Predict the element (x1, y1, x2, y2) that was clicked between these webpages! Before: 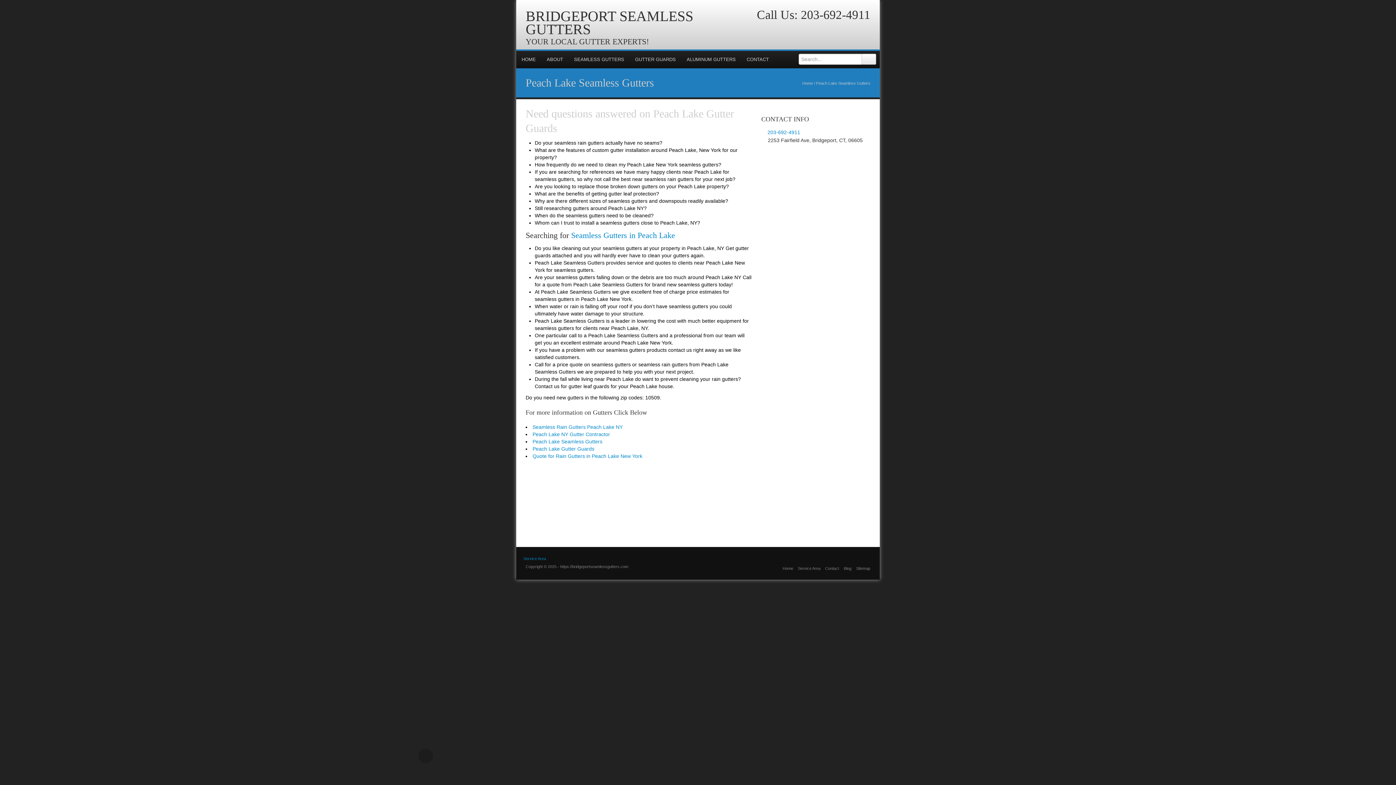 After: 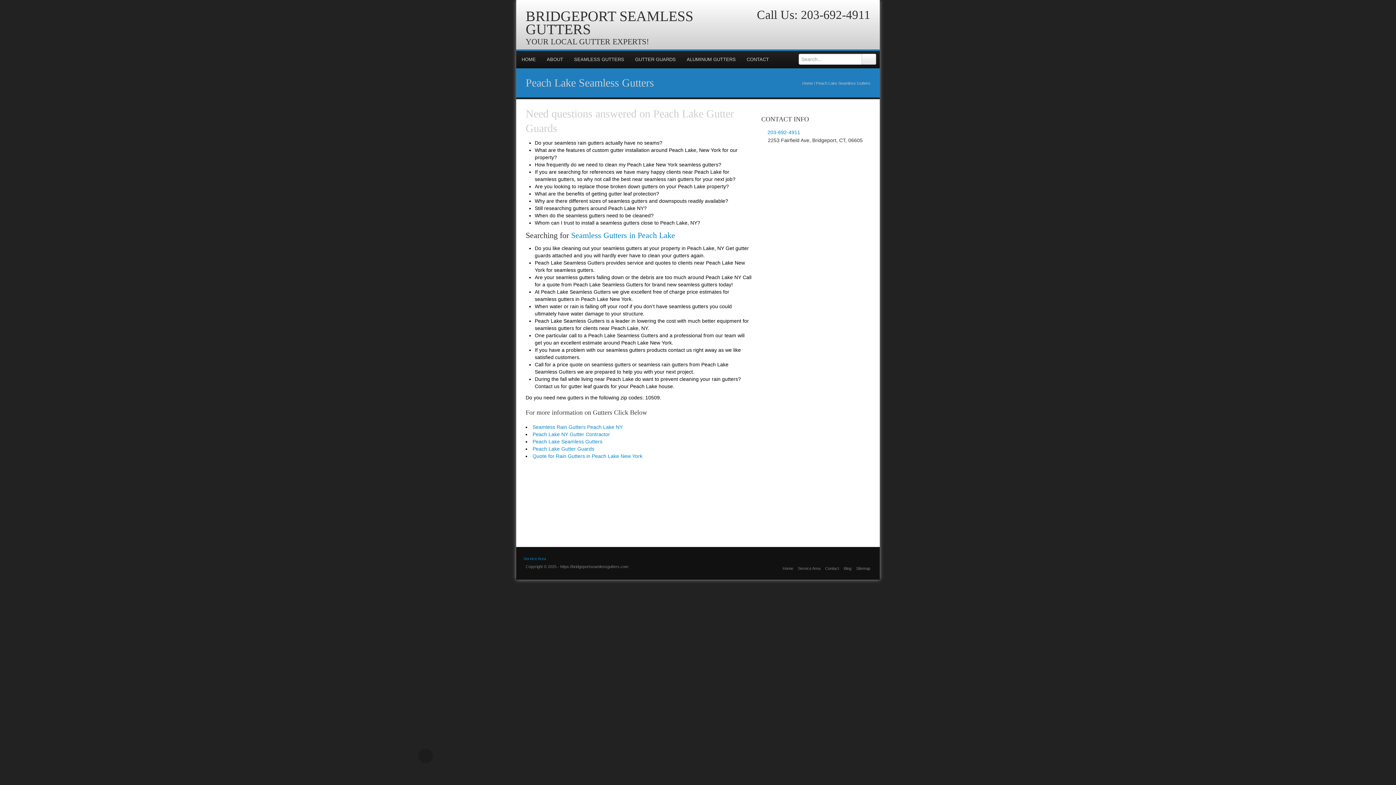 Action: bbox: (857, 22, 868, 34)